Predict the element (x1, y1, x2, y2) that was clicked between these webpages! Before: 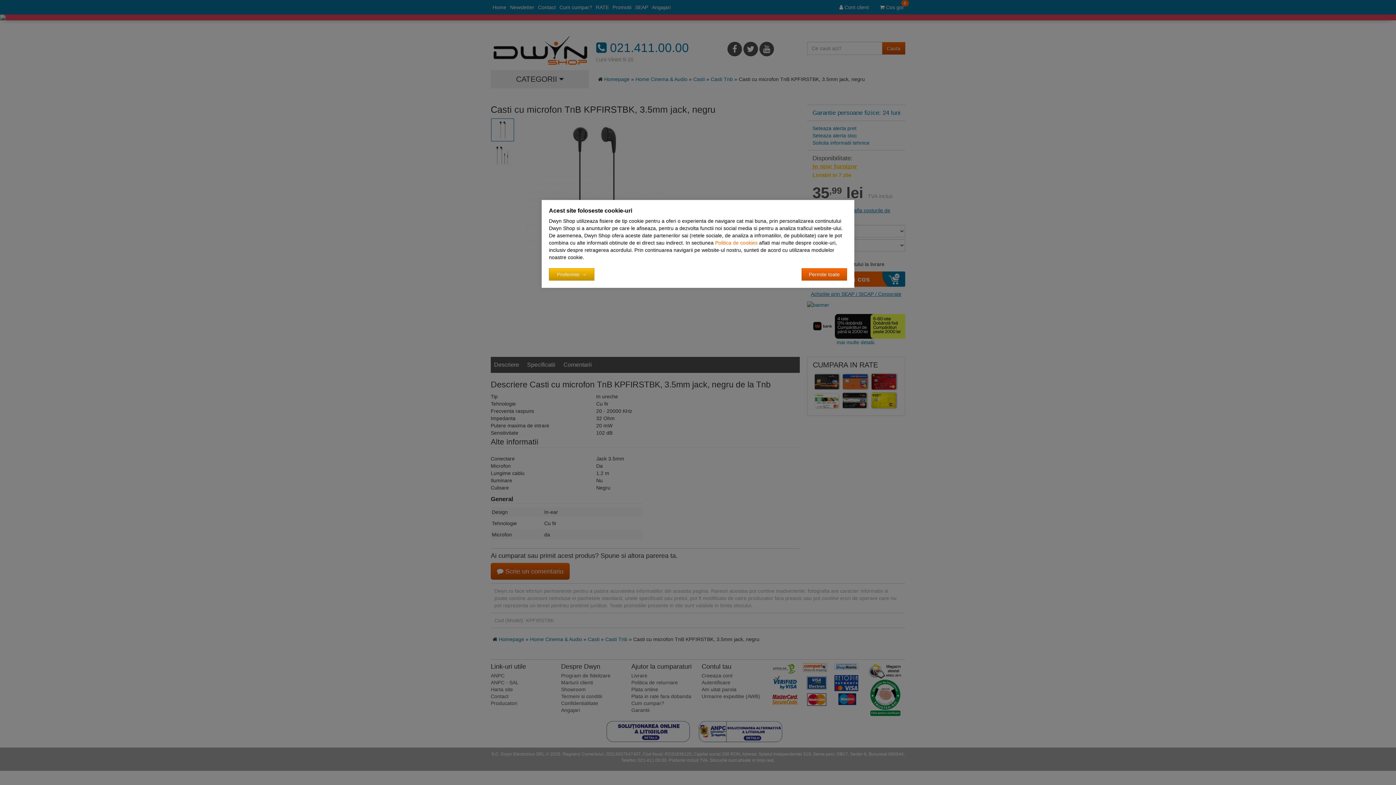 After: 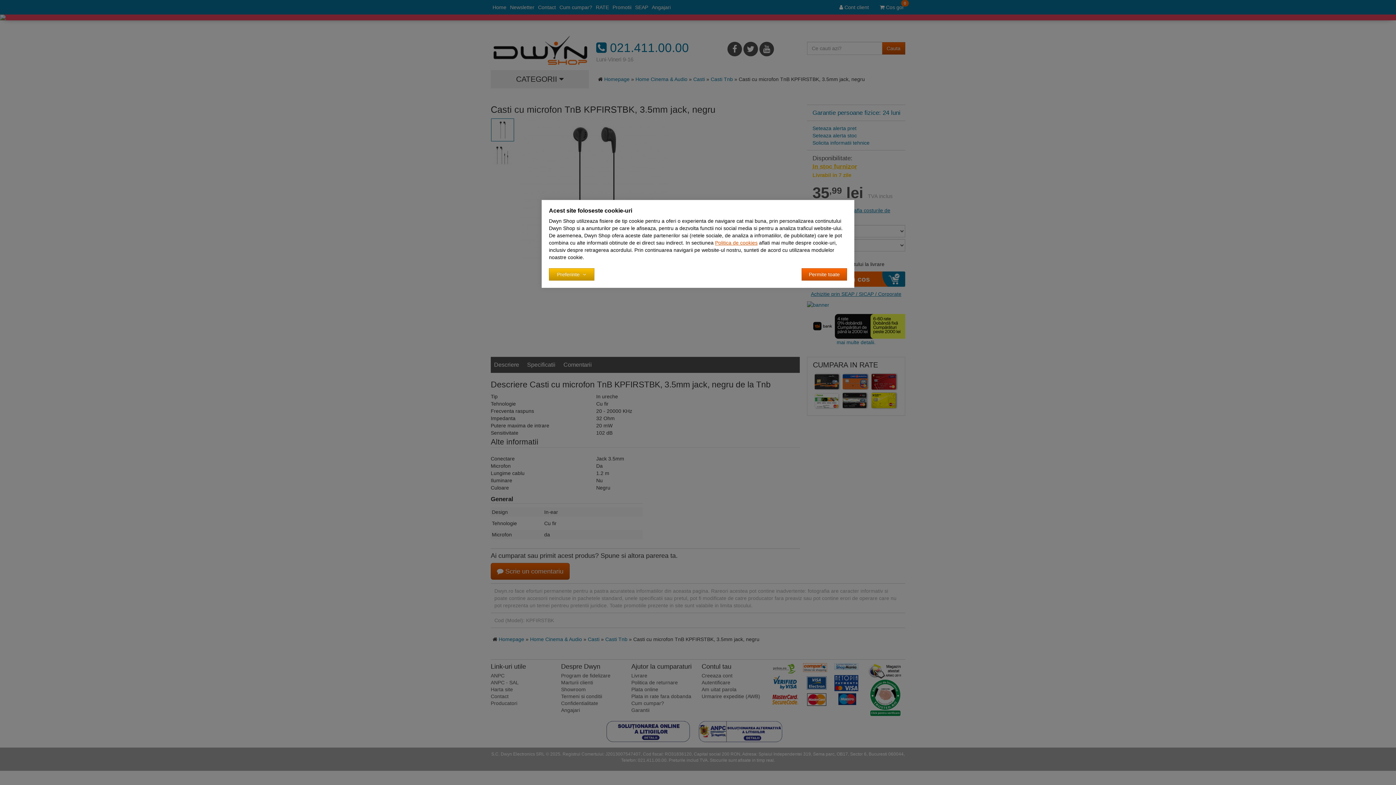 Action: label: Politica de cookies bbox: (715, 240, 757, 245)